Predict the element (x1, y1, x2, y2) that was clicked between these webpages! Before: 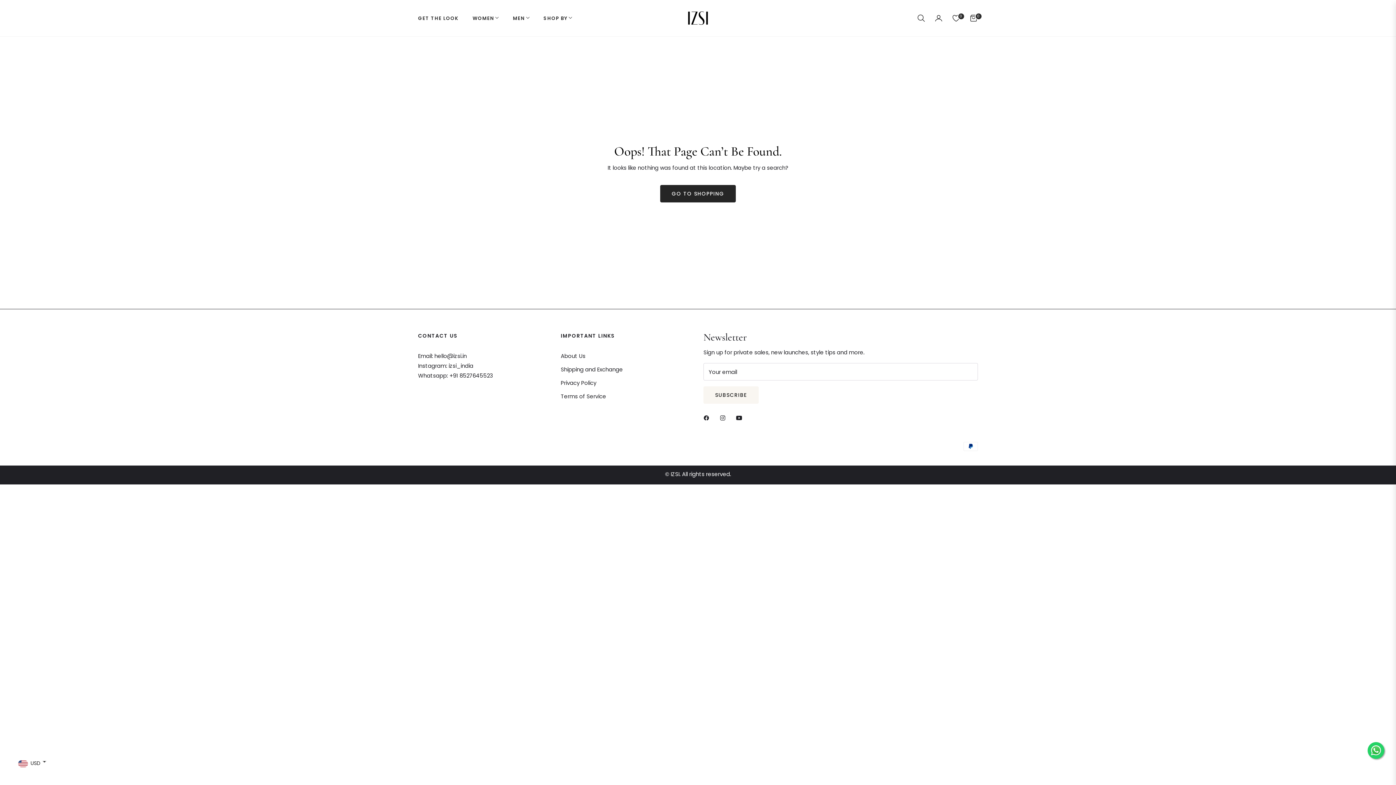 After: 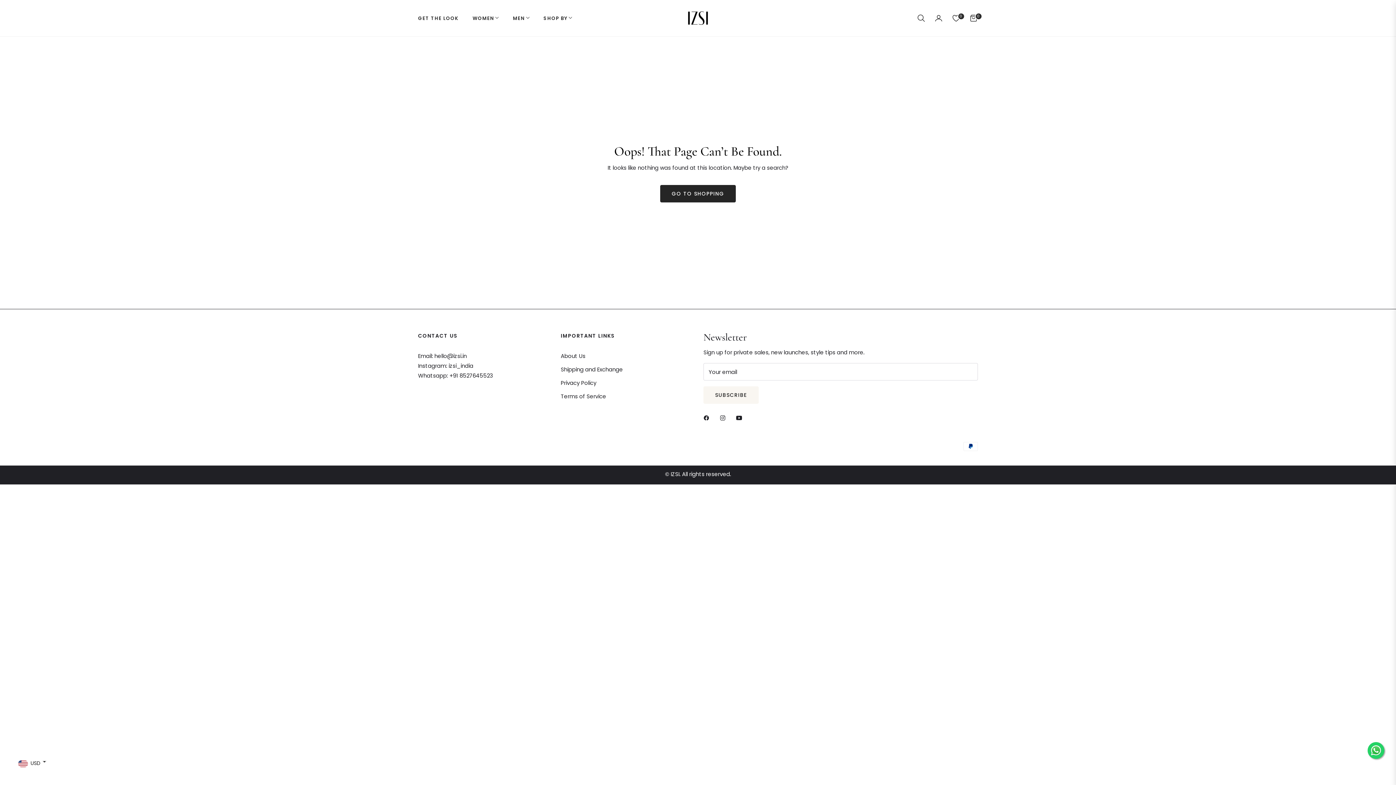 Action: bbox: (1368, 742, 1384, 759)